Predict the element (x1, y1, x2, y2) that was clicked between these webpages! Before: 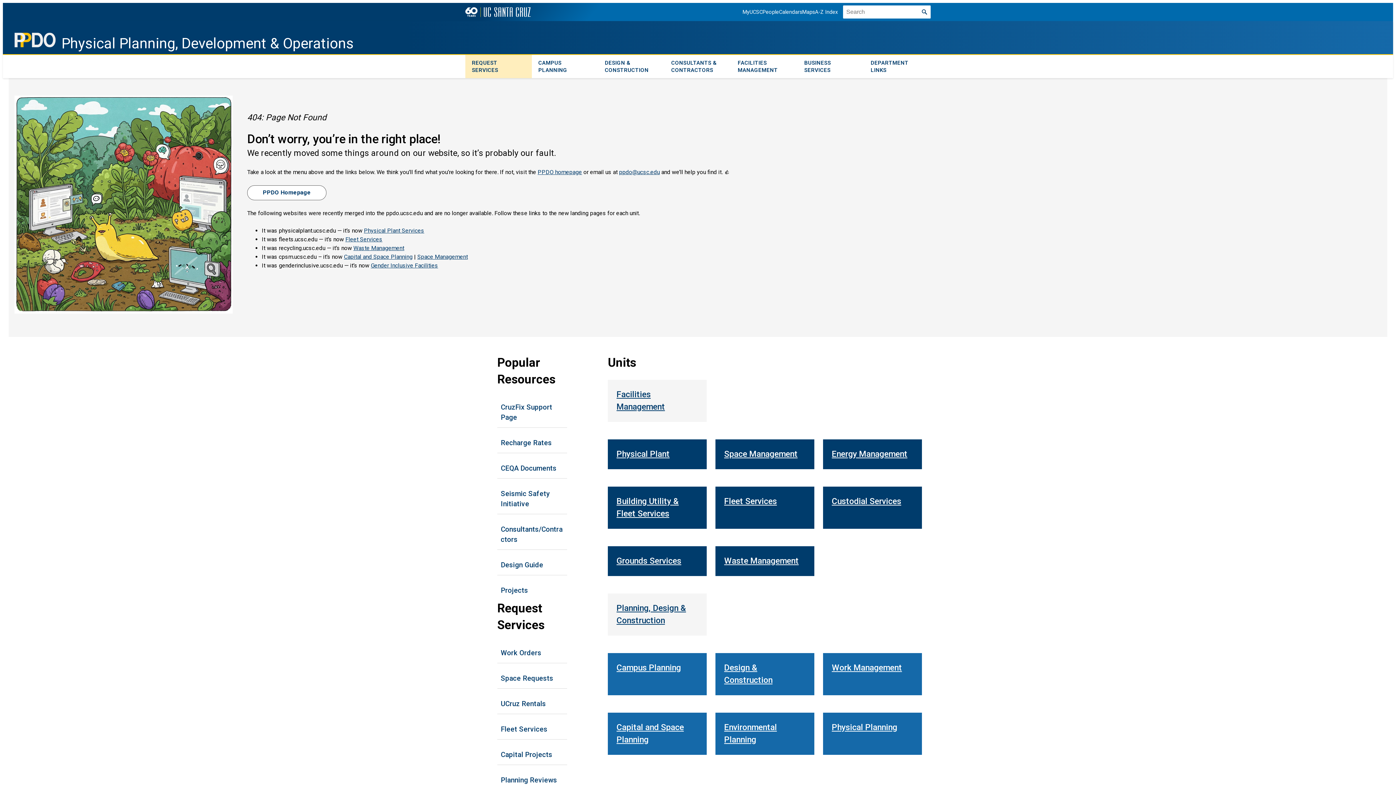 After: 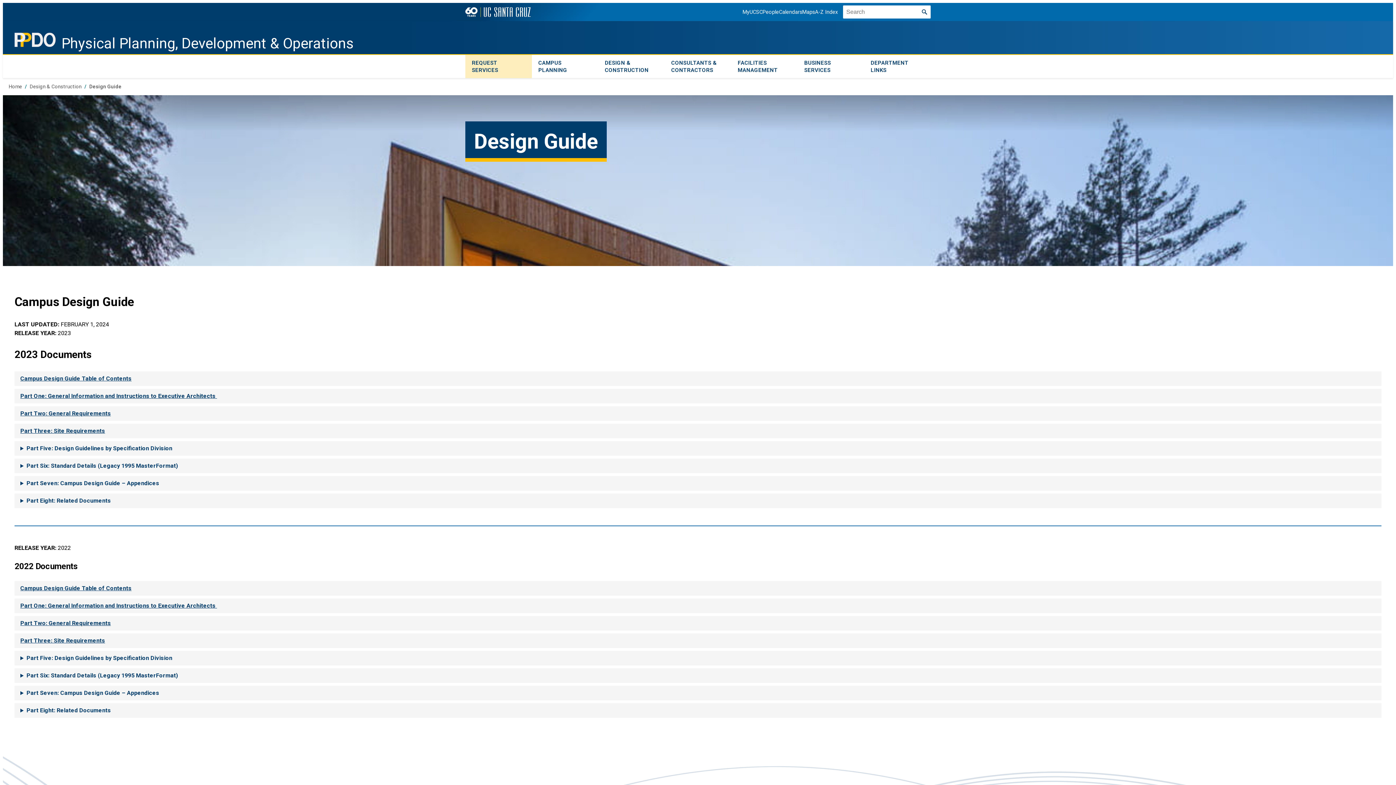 Action: bbox: (497, 555, 567, 575) label: Design Guide